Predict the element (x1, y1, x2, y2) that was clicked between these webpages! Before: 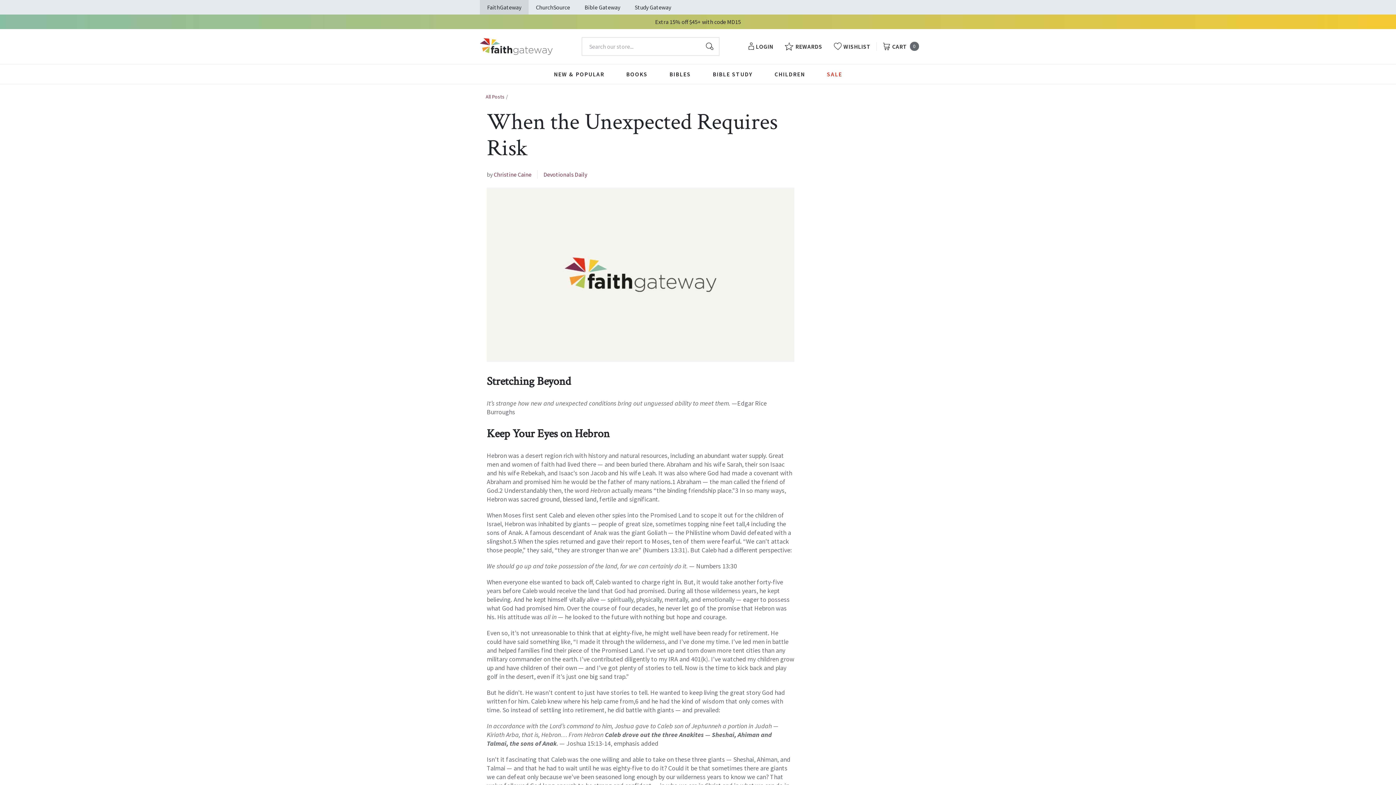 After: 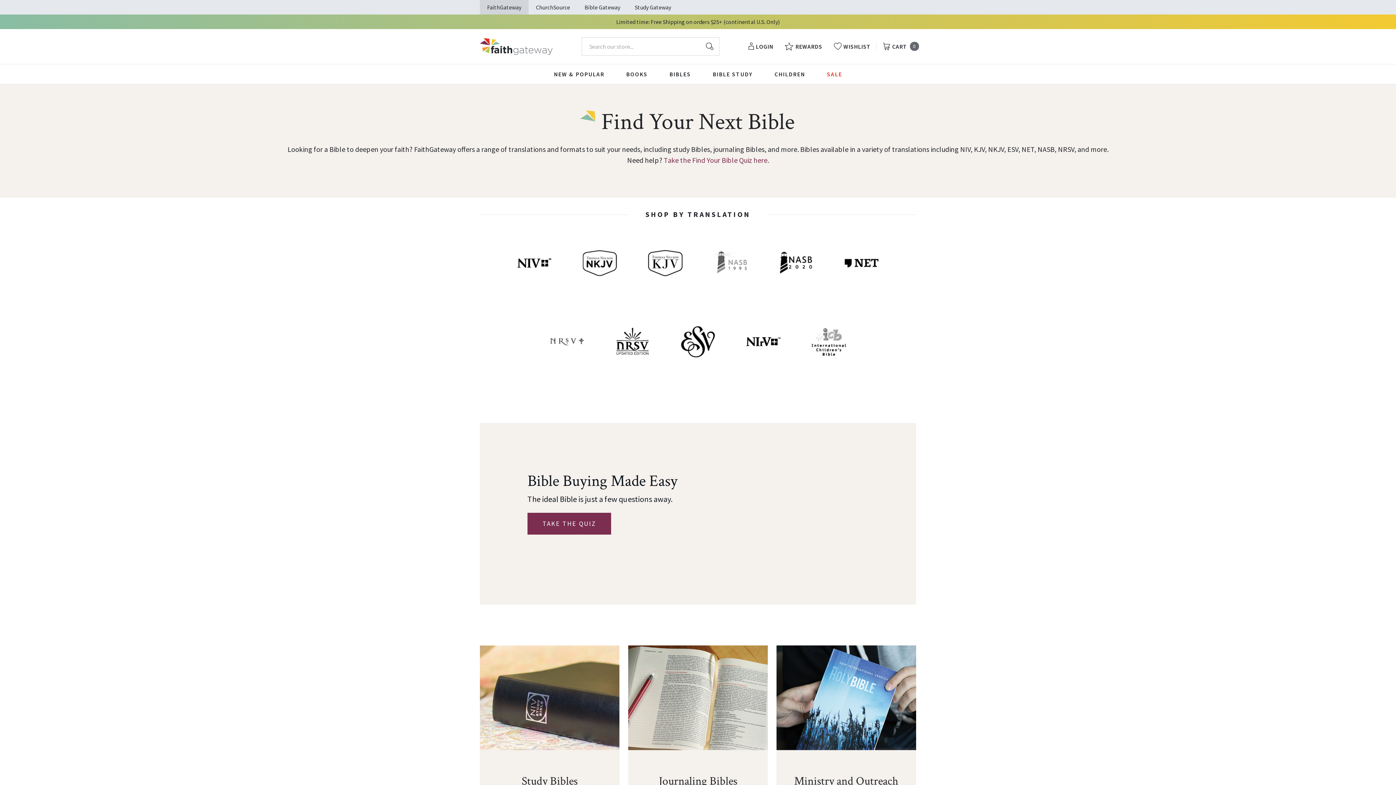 Action: label: BIBLES bbox: (669, 64, 691, 84)